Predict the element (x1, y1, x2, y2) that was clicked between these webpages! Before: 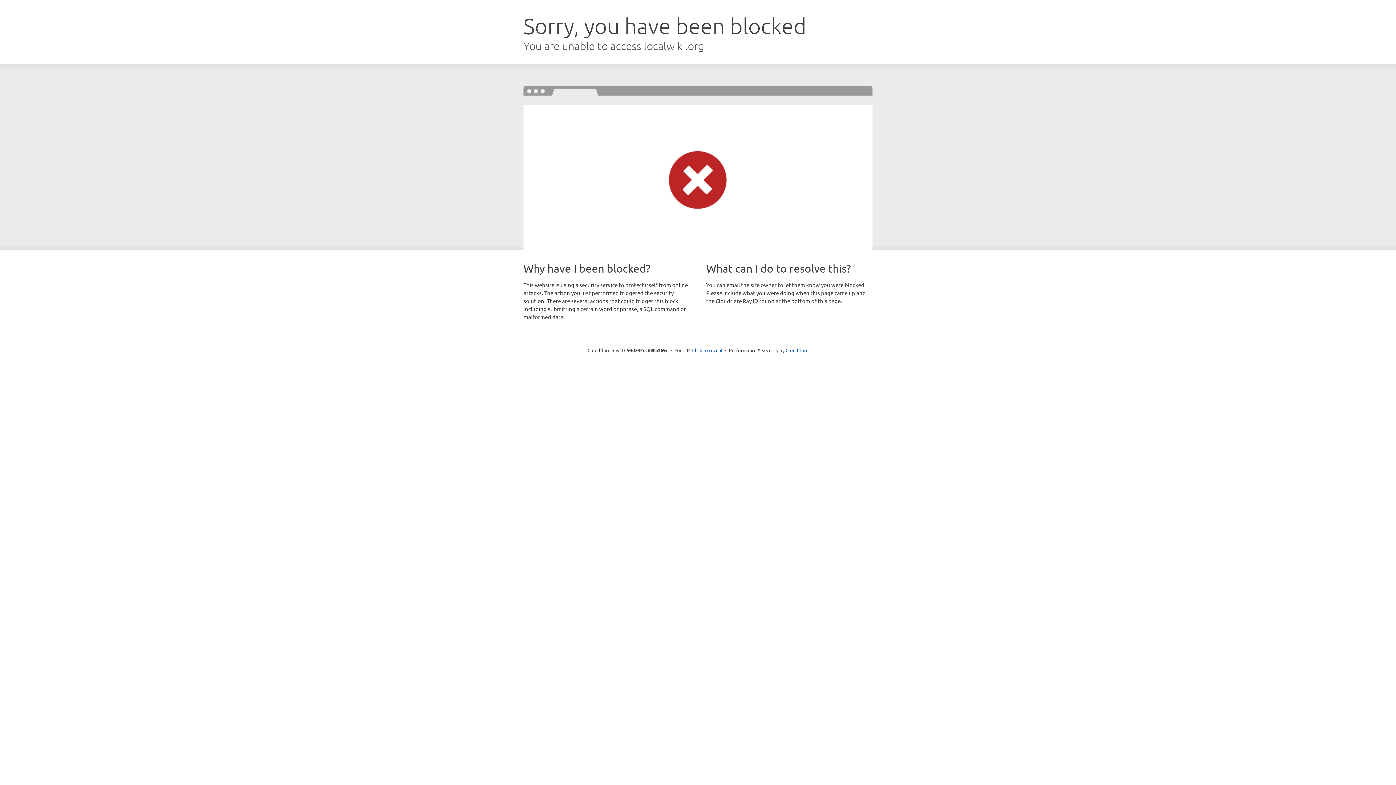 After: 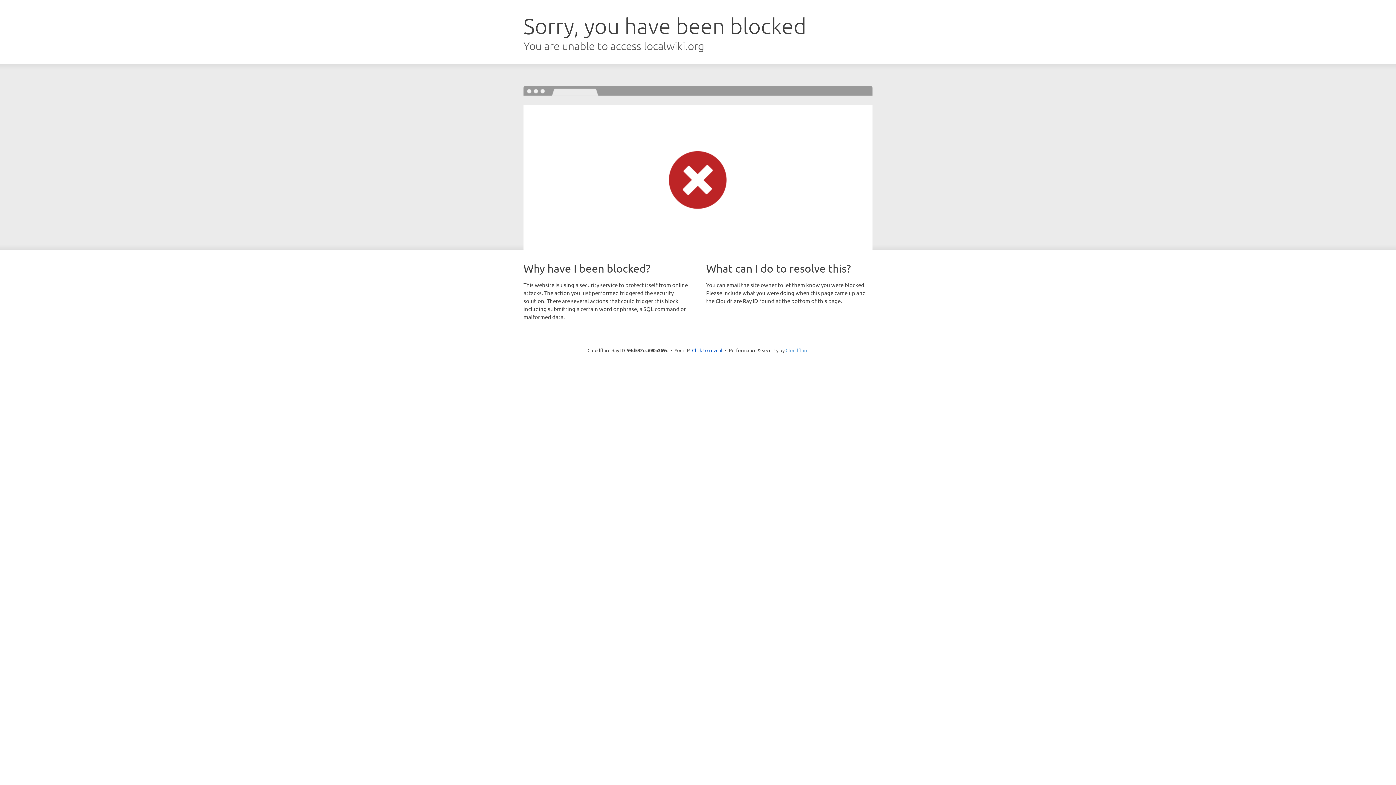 Action: label: Cloudflare bbox: (785, 347, 808, 353)